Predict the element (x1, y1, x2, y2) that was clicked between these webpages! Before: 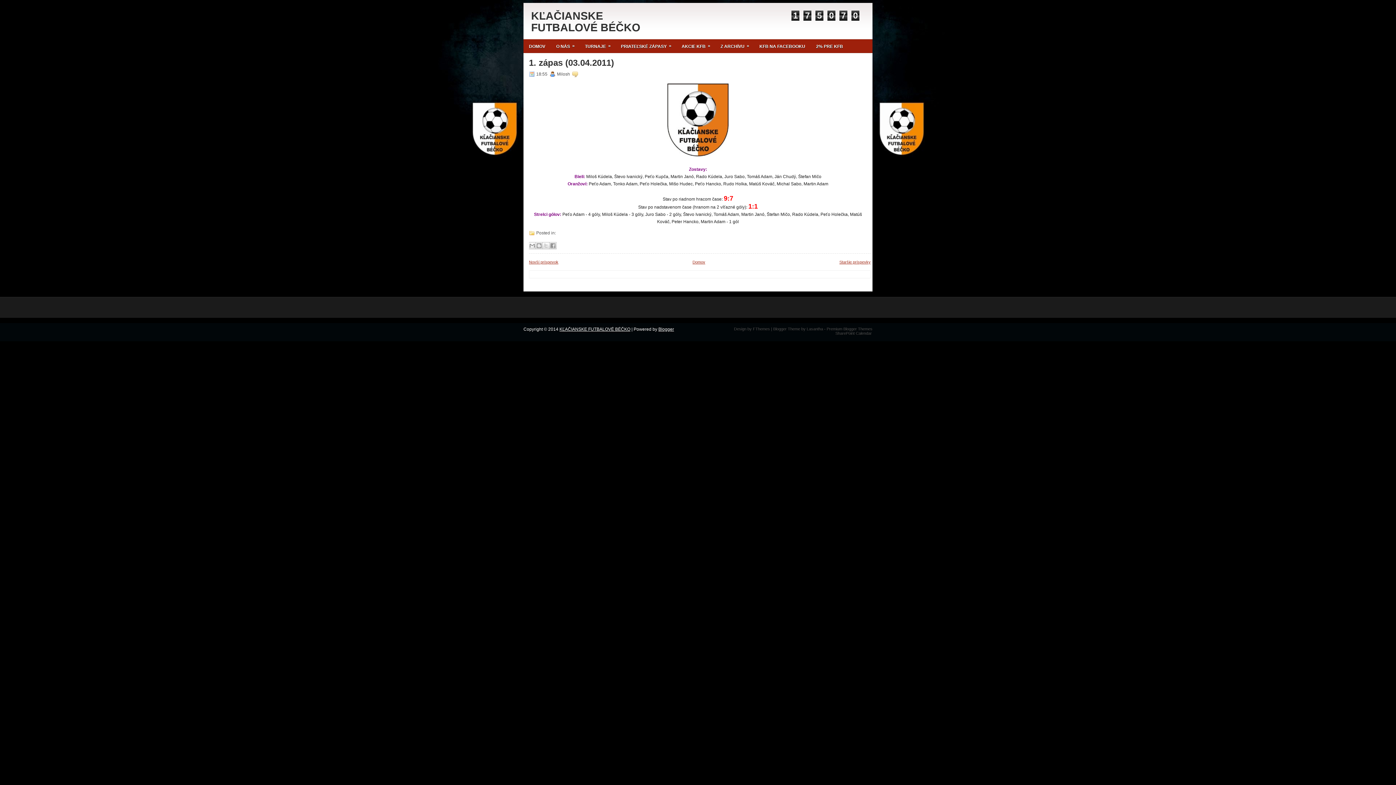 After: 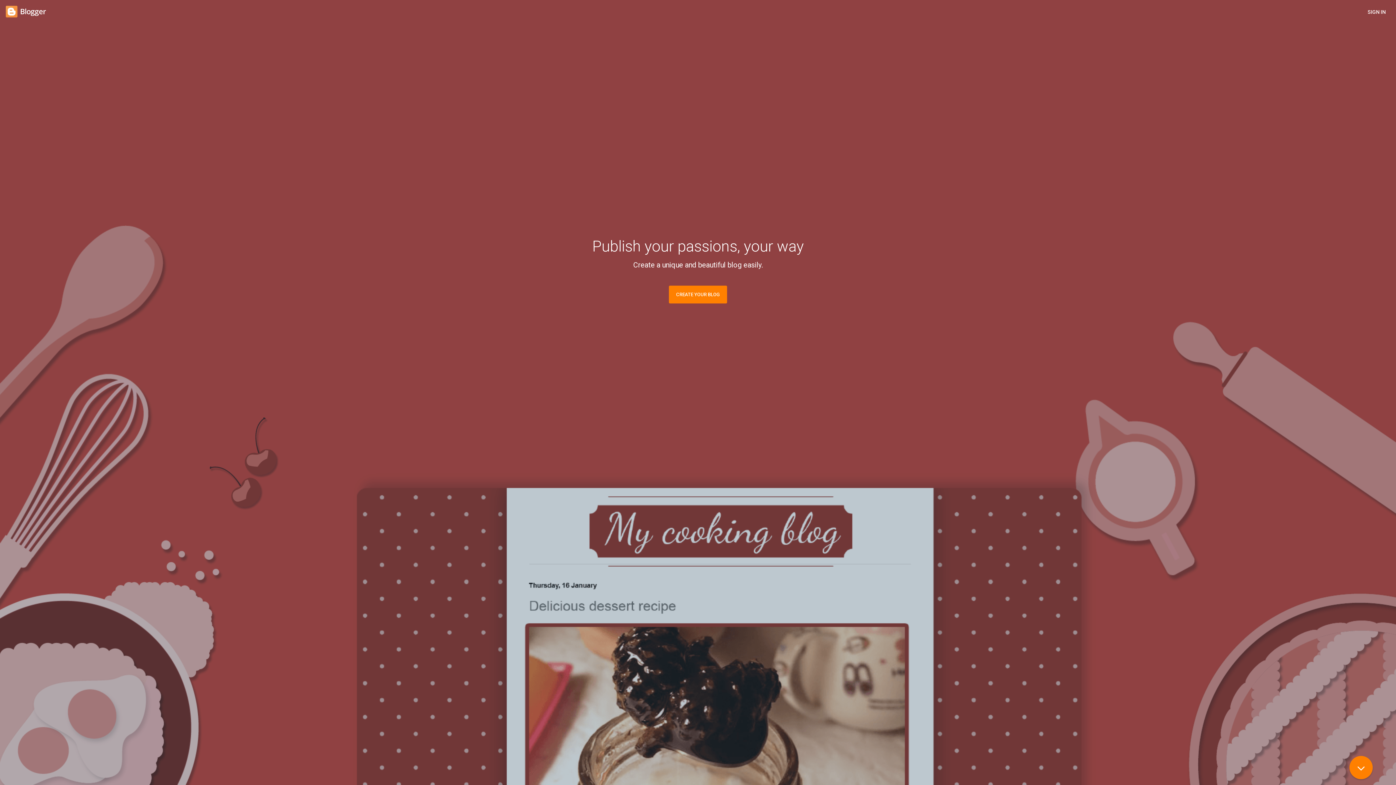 Action: label: Blogger bbox: (658, 326, 674, 332)